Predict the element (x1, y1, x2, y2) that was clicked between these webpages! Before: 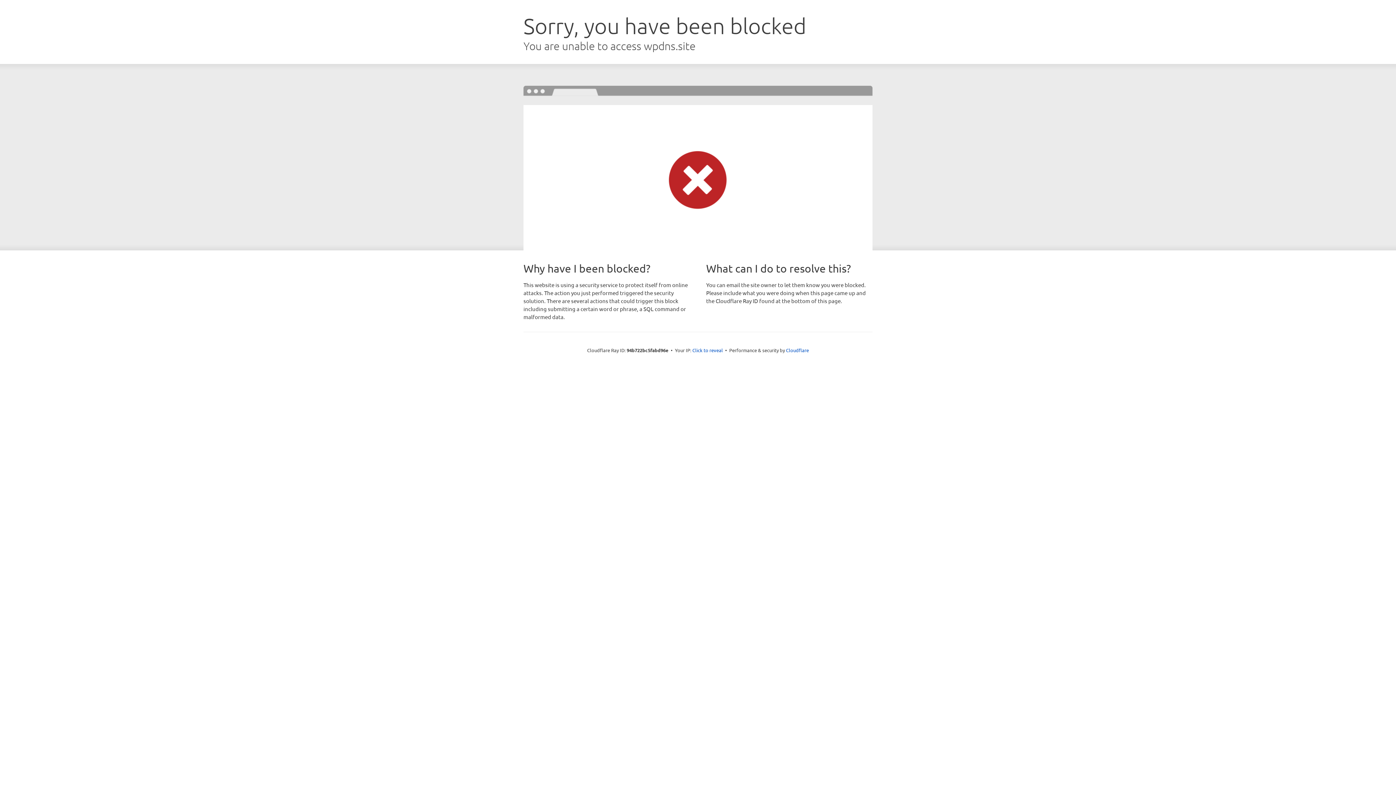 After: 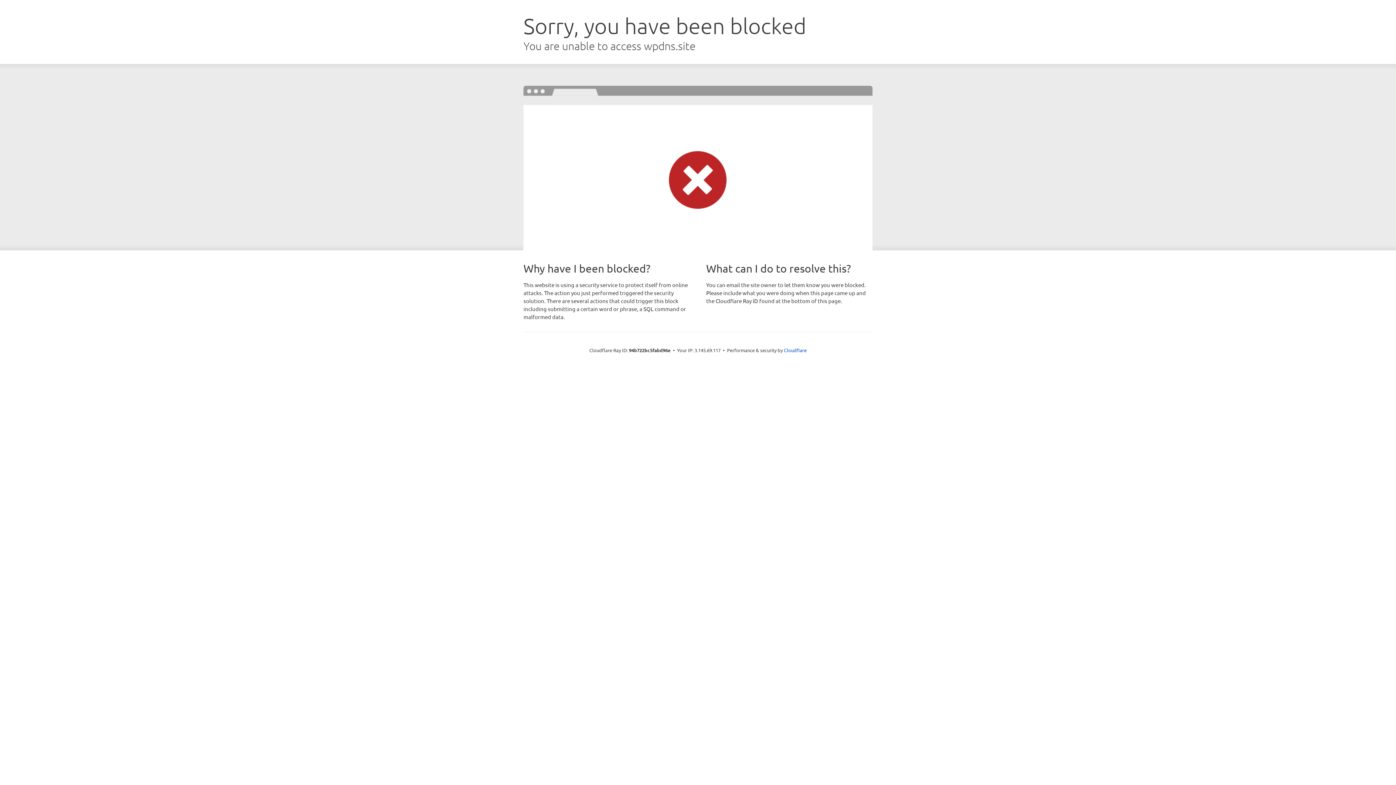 Action: bbox: (692, 346, 723, 353) label: Click to reveal